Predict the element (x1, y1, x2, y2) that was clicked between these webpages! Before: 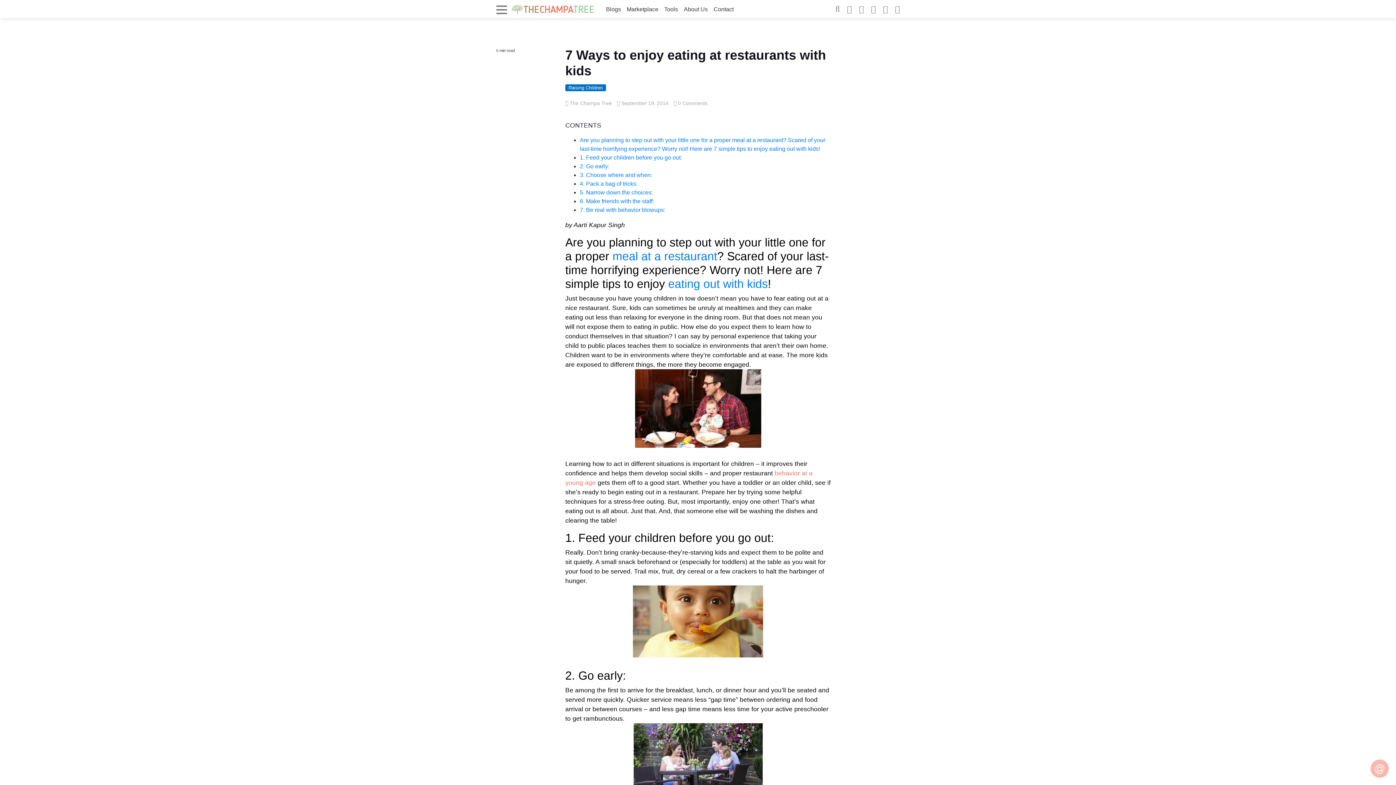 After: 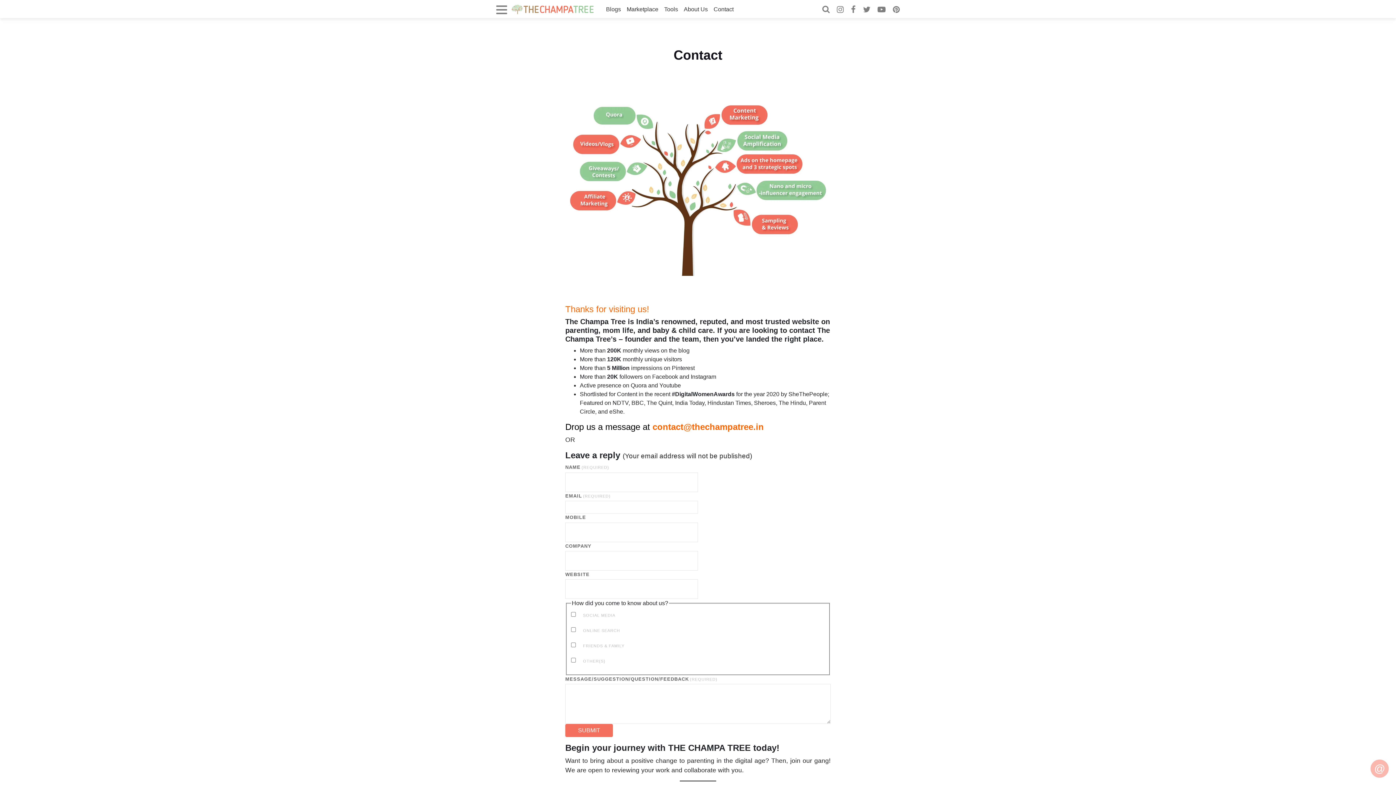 Action: bbox: (710, 2, 736, 16) label: Contact